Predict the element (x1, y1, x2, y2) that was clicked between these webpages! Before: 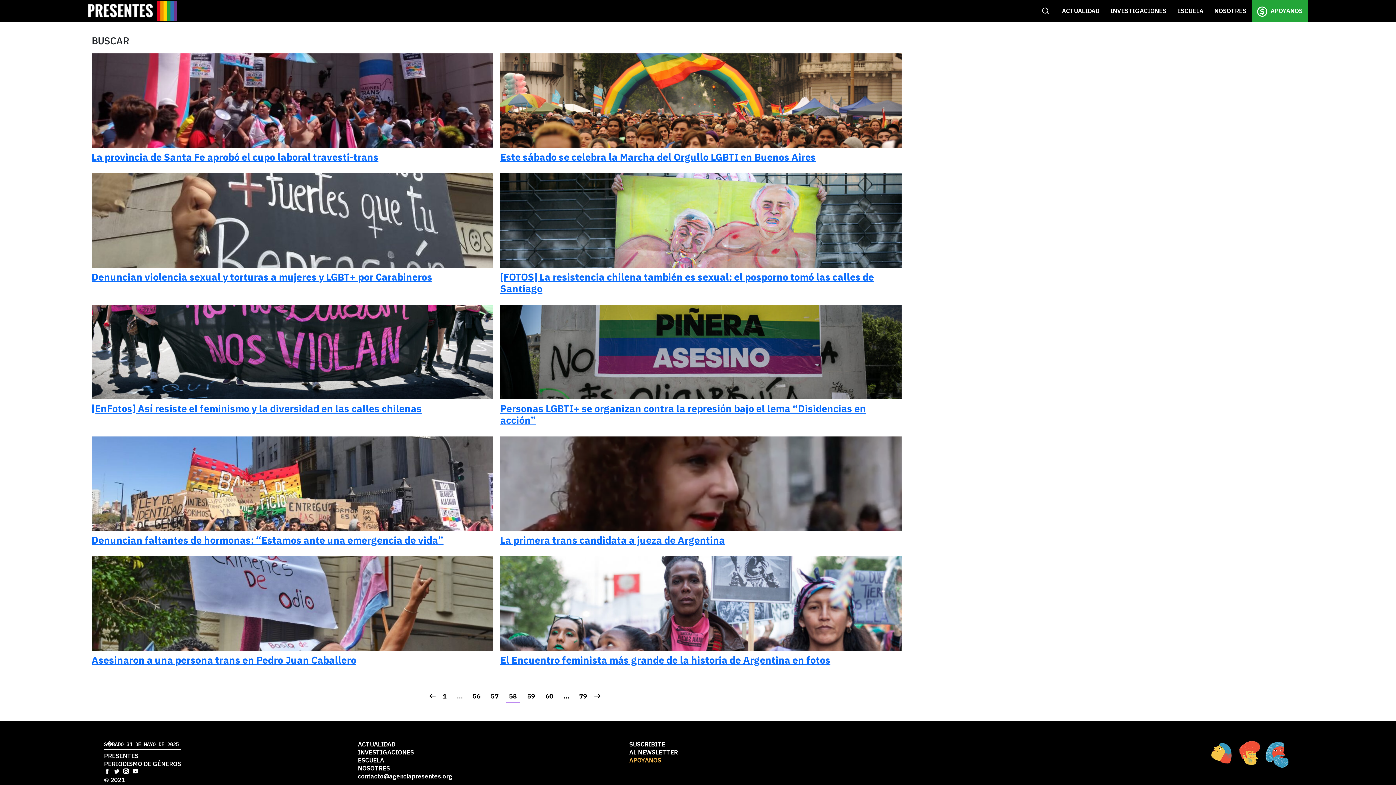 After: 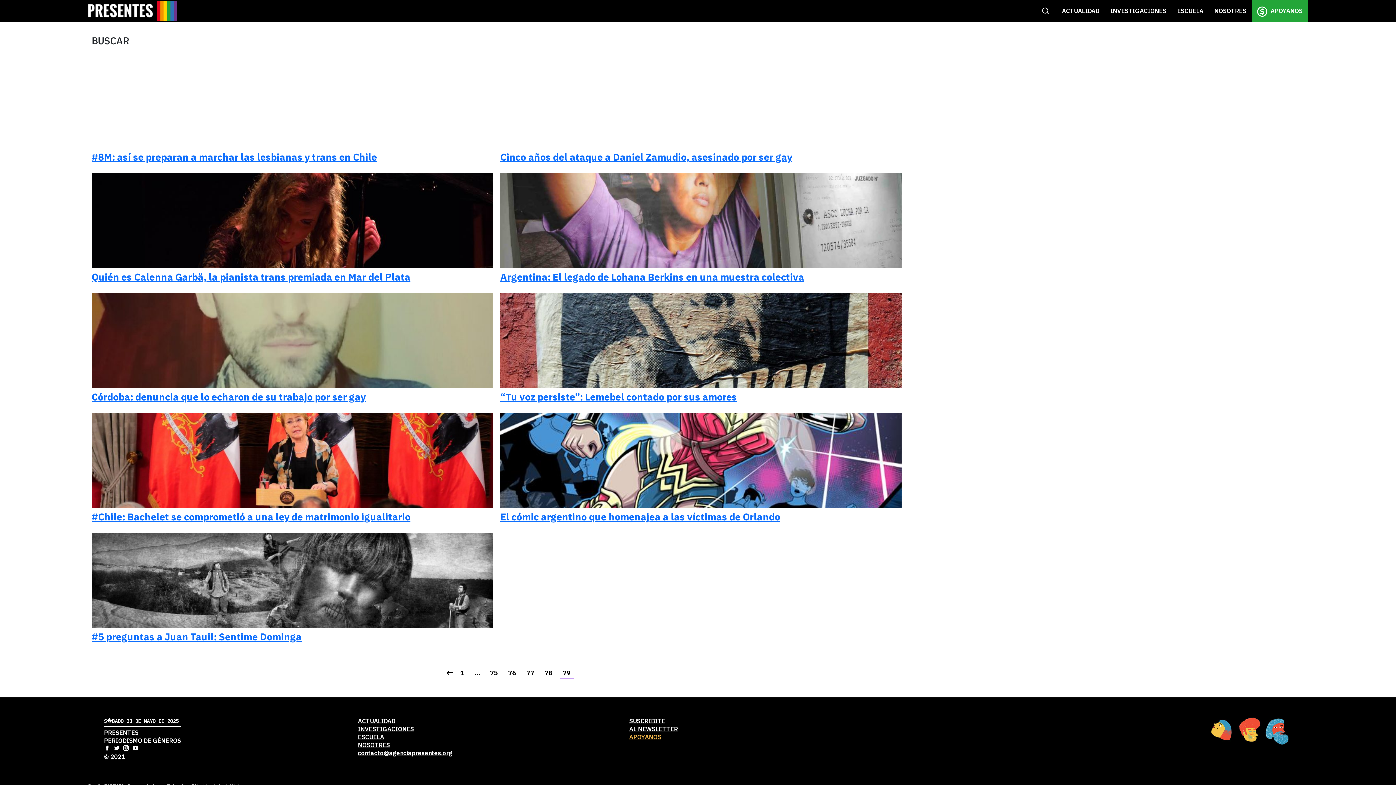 Action: bbox: (576, 691, 590, 702) label: 79